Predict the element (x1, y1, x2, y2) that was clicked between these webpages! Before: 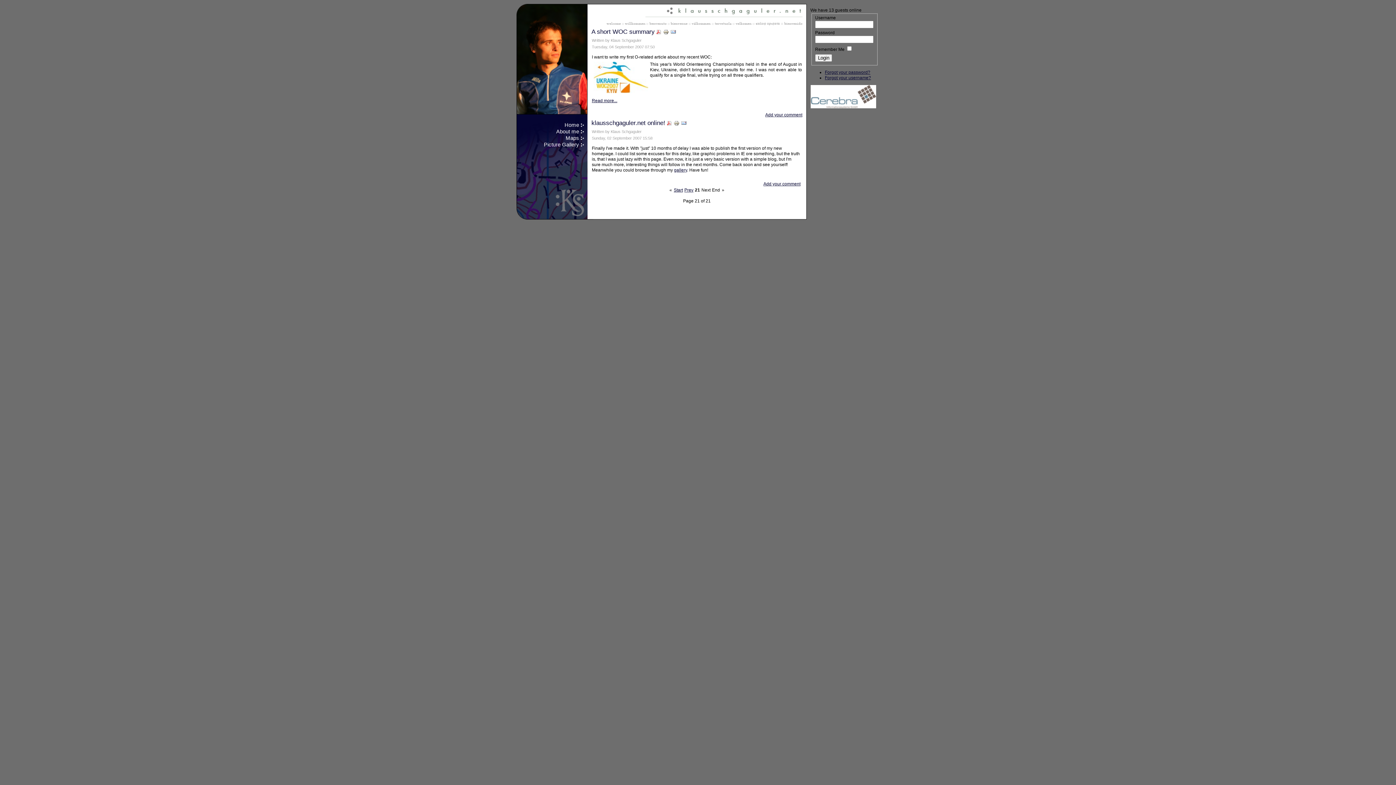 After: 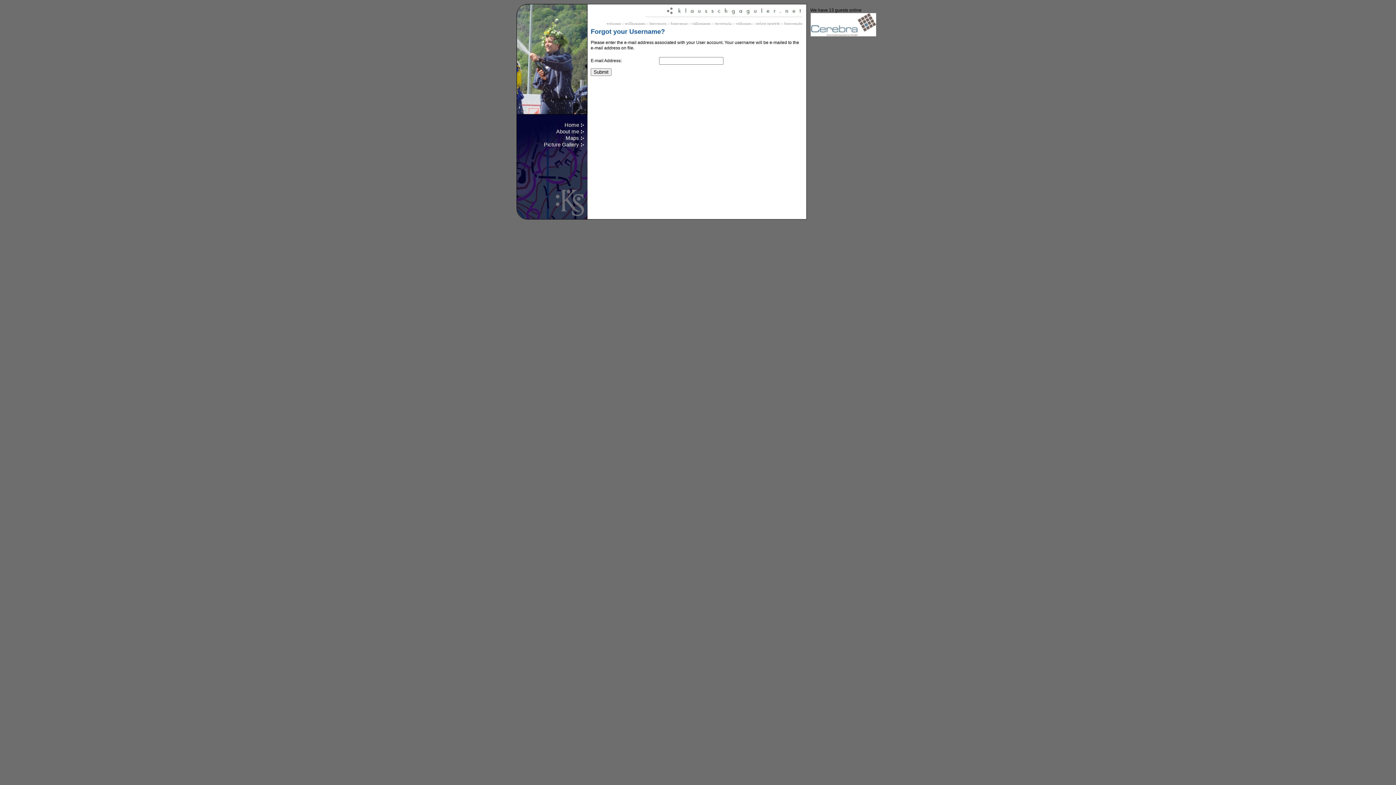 Action: label: Forgot your username? bbox: (825, 75, 871, 80)